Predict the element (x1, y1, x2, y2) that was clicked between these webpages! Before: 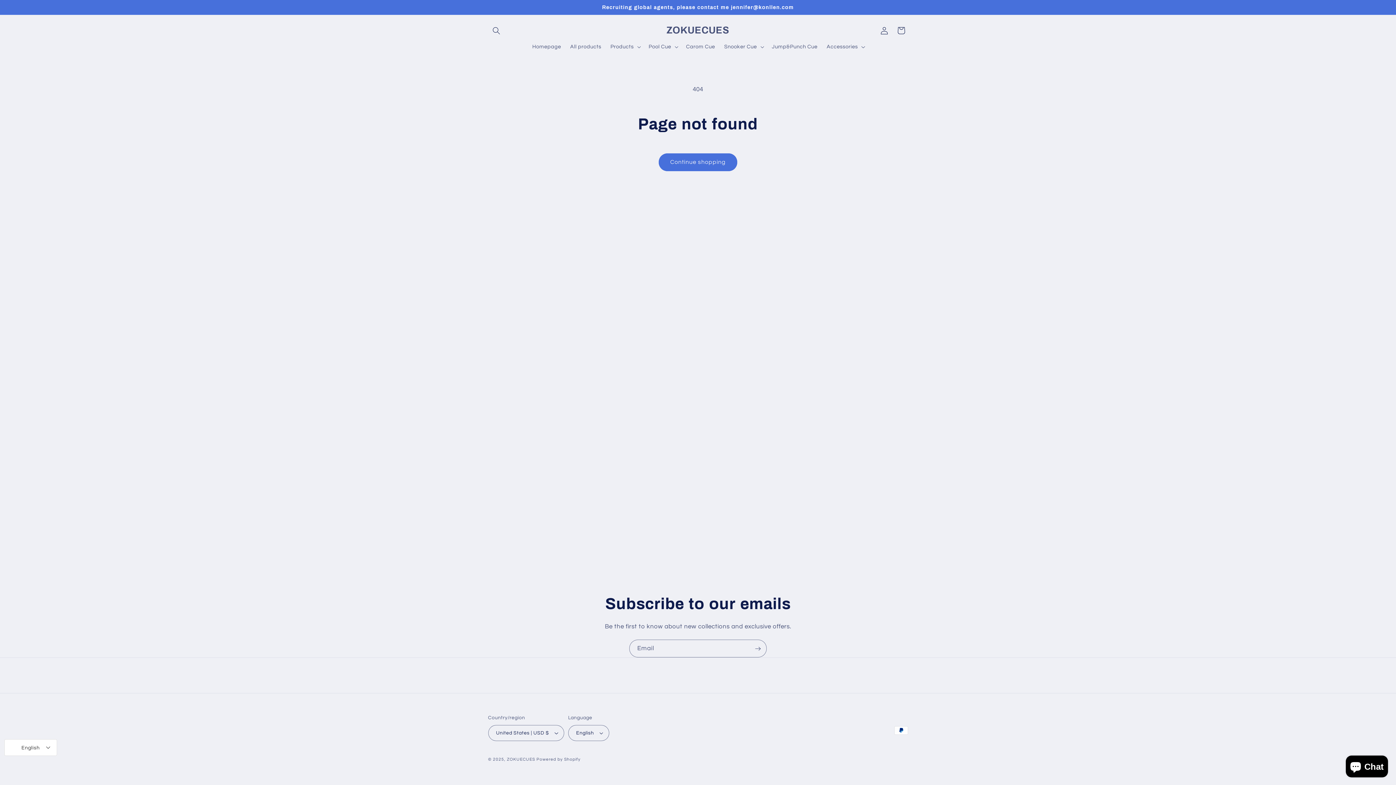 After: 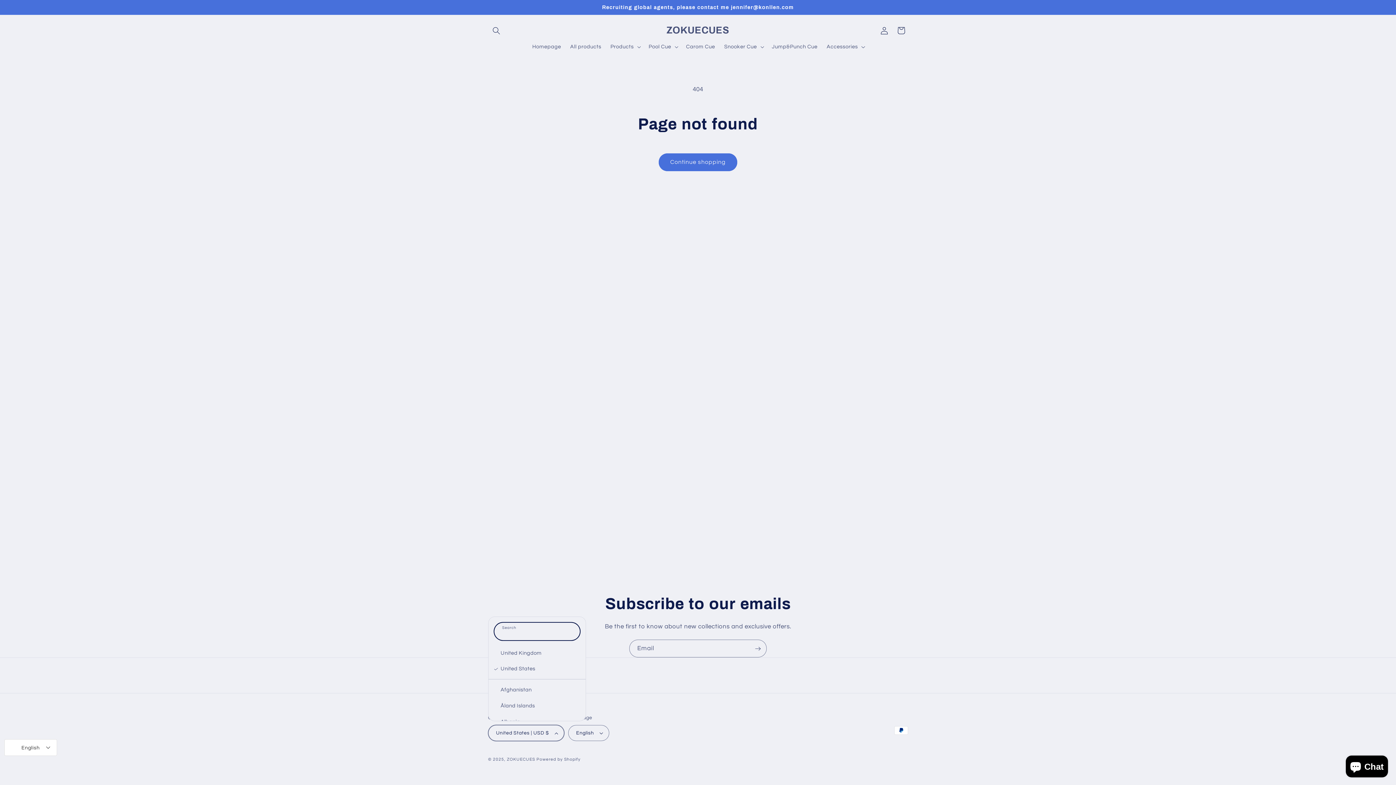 Action: bbox: (488, 725, 564, 741) label: United States | USD $